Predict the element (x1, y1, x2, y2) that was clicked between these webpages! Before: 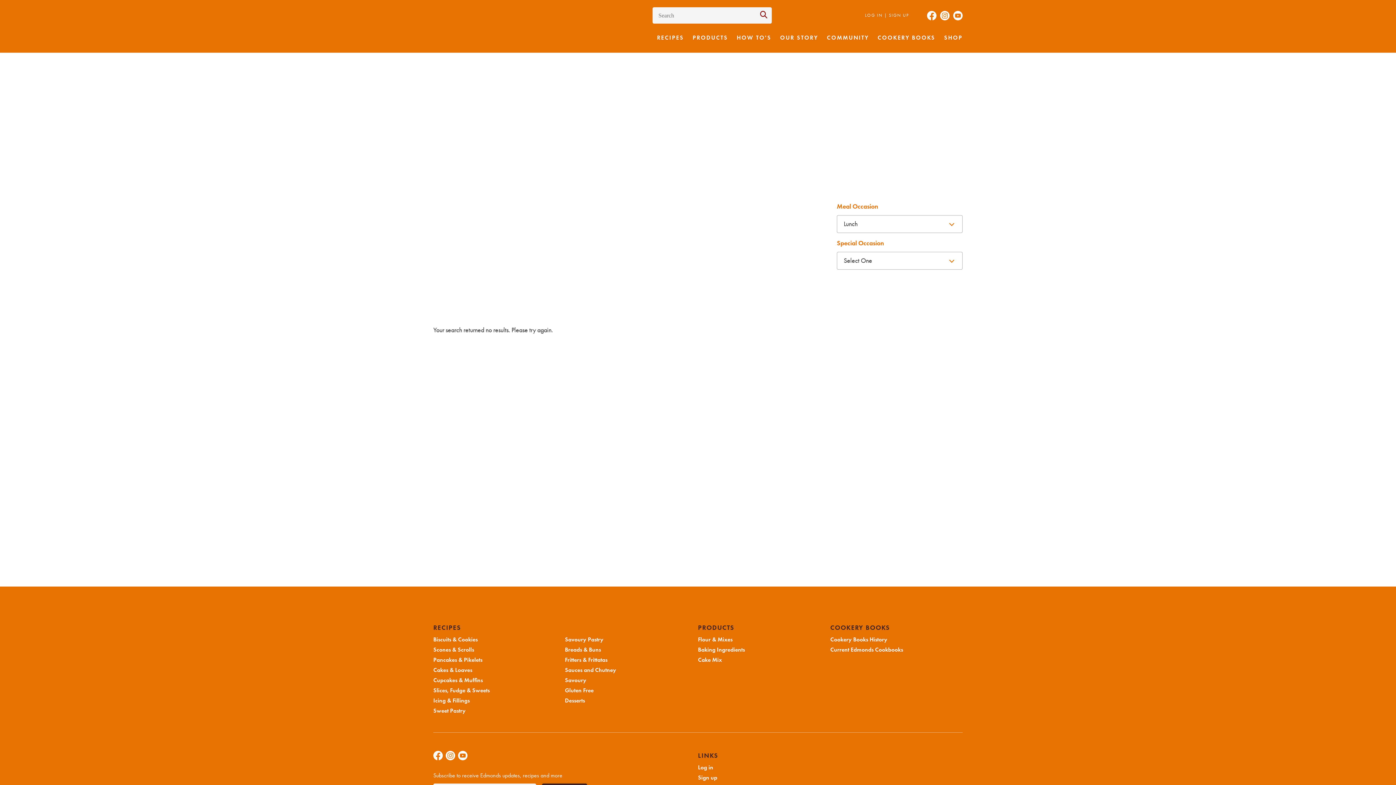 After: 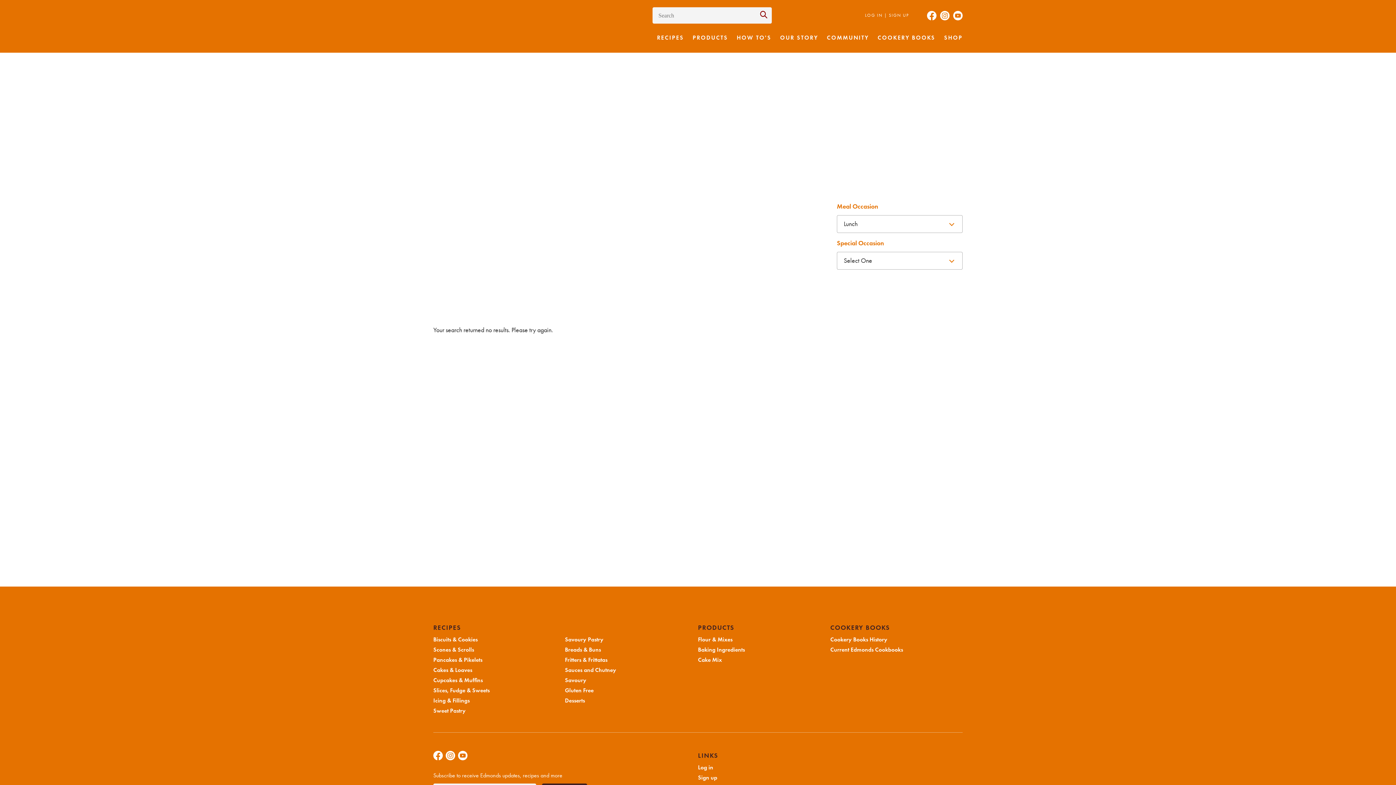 Action: bbox: (445, 751, 455, 760)